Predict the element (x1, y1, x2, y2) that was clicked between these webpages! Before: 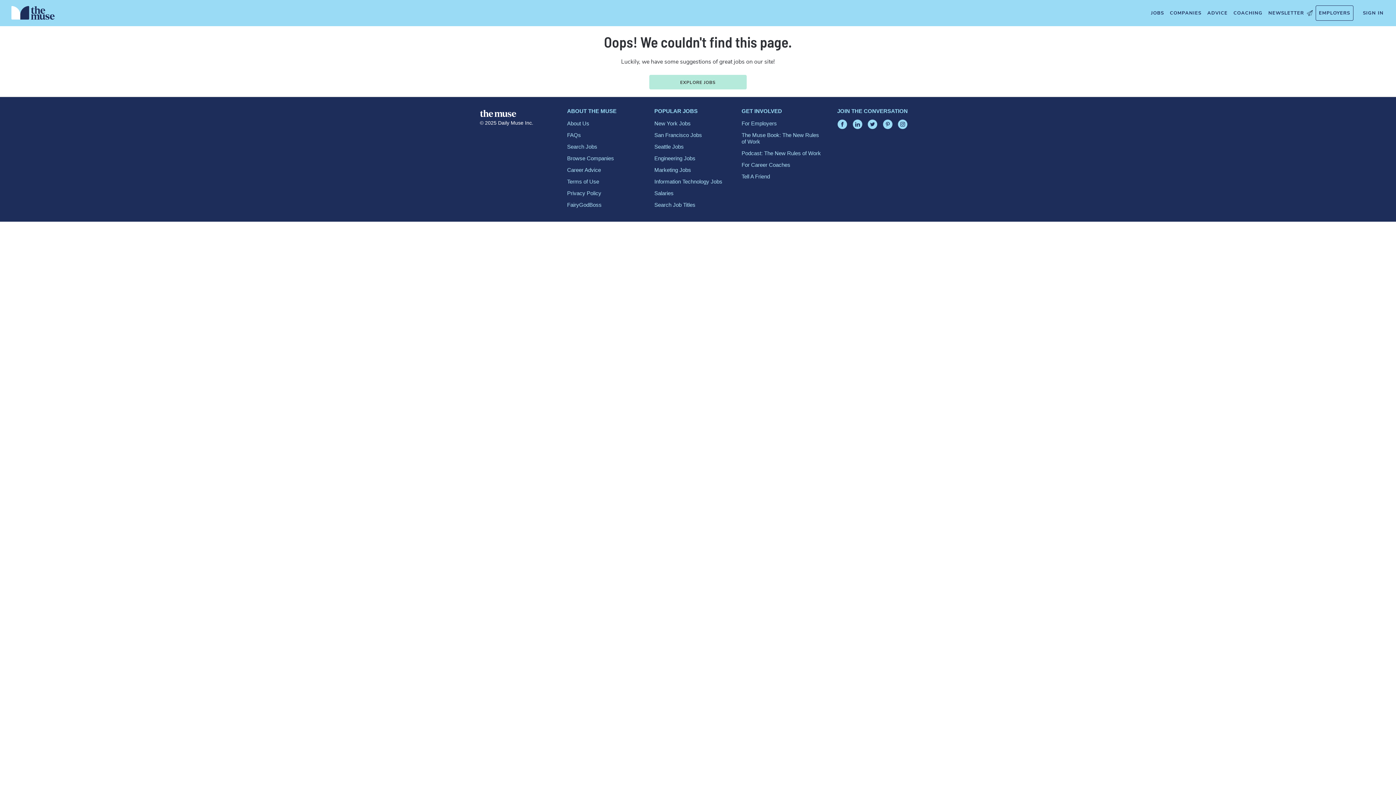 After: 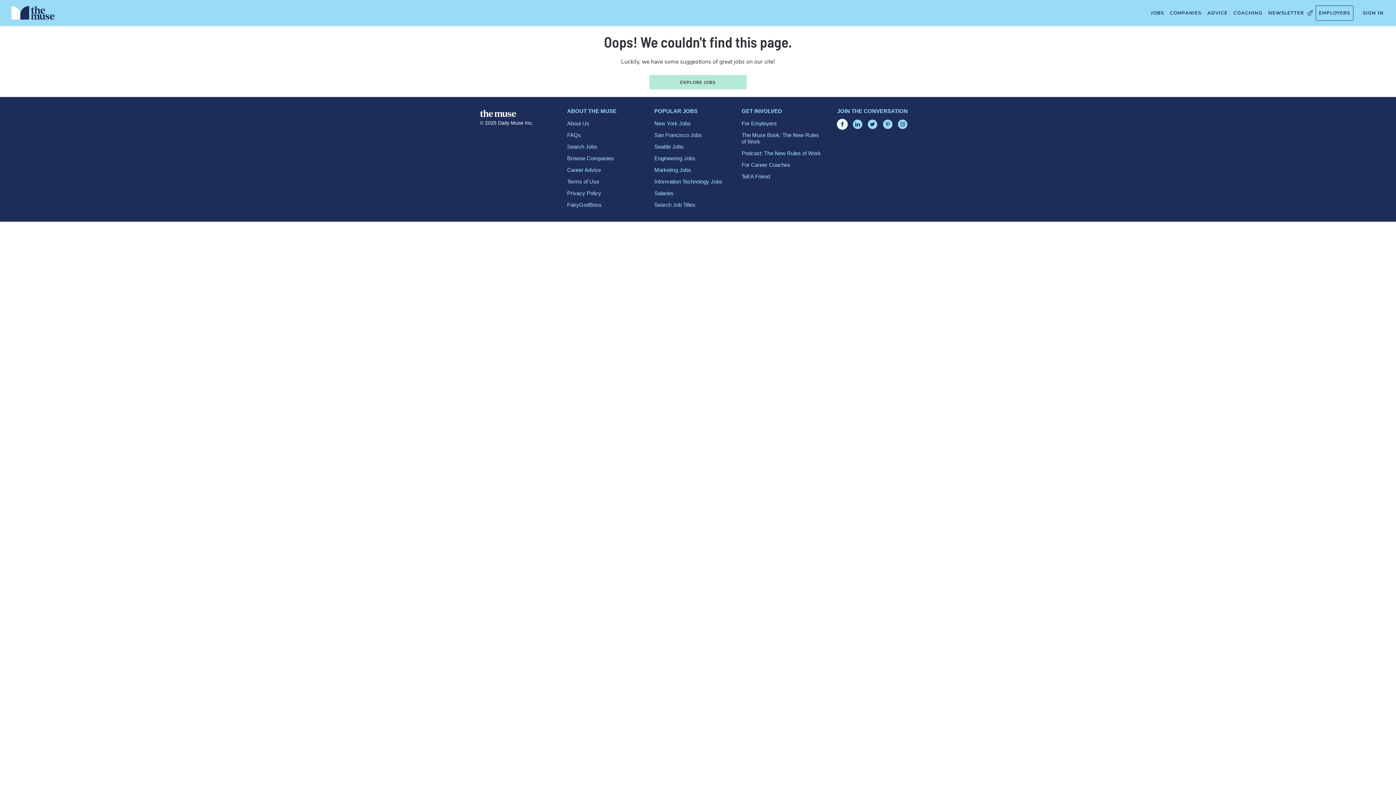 Action: bbox: (837, 119, 847, 129)